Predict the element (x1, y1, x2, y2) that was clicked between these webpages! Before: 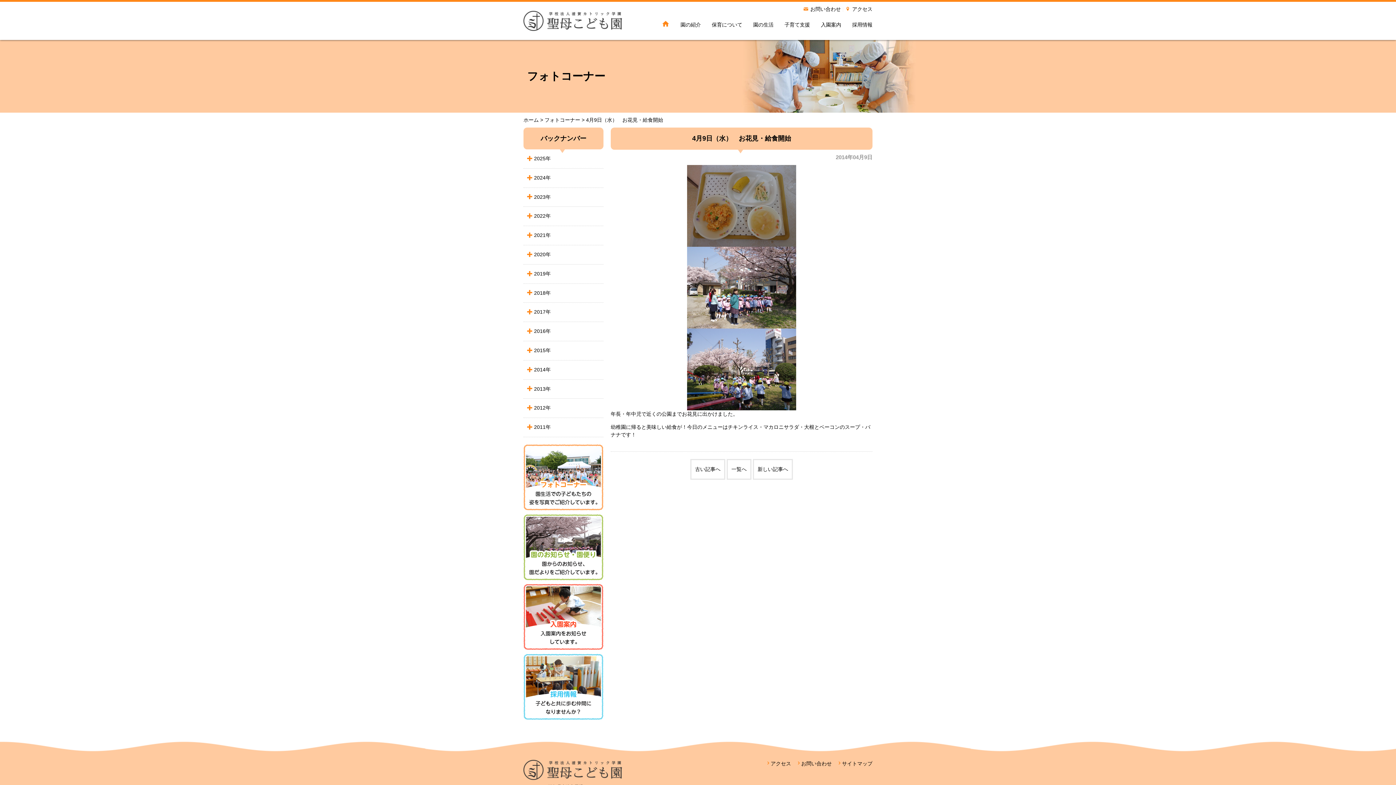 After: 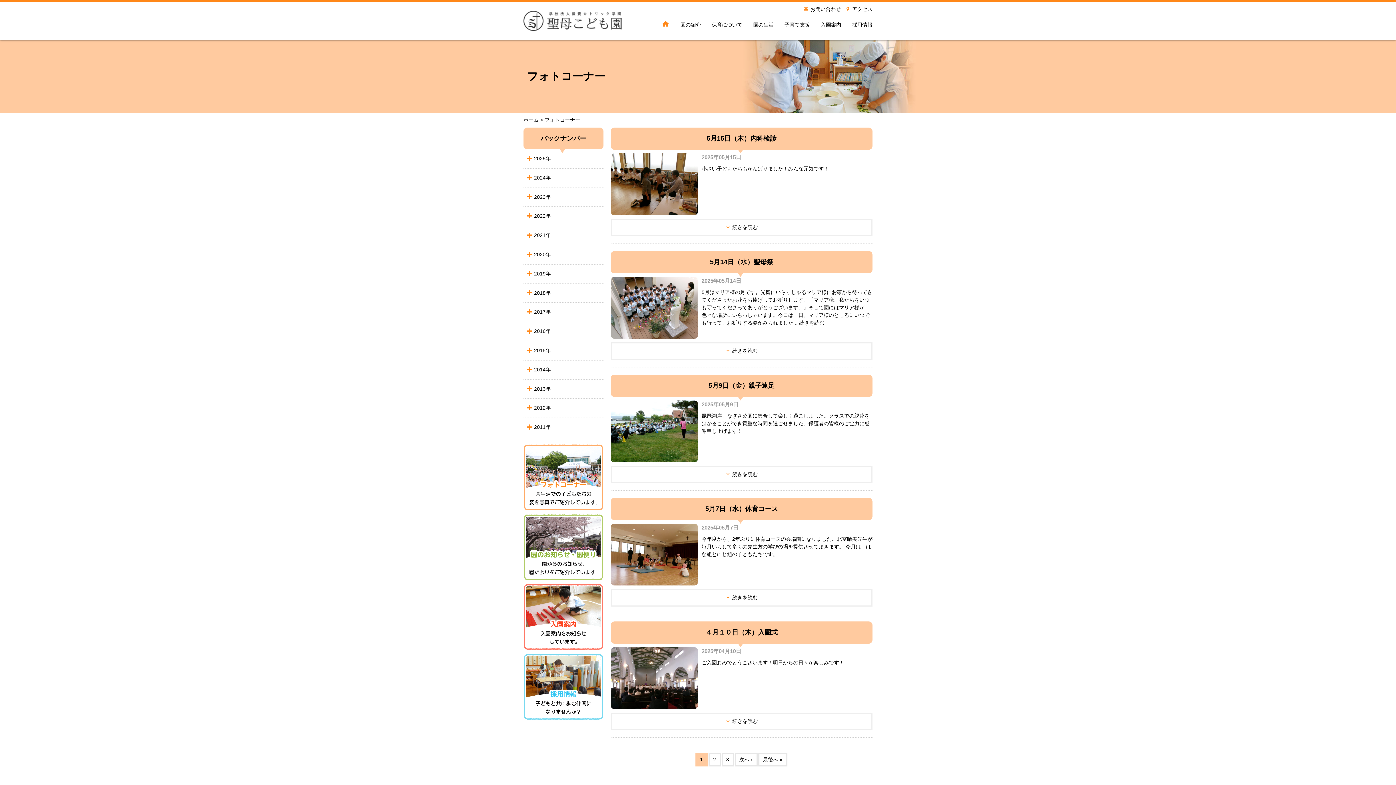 Action: bbox: (523, 444, 603, 510)